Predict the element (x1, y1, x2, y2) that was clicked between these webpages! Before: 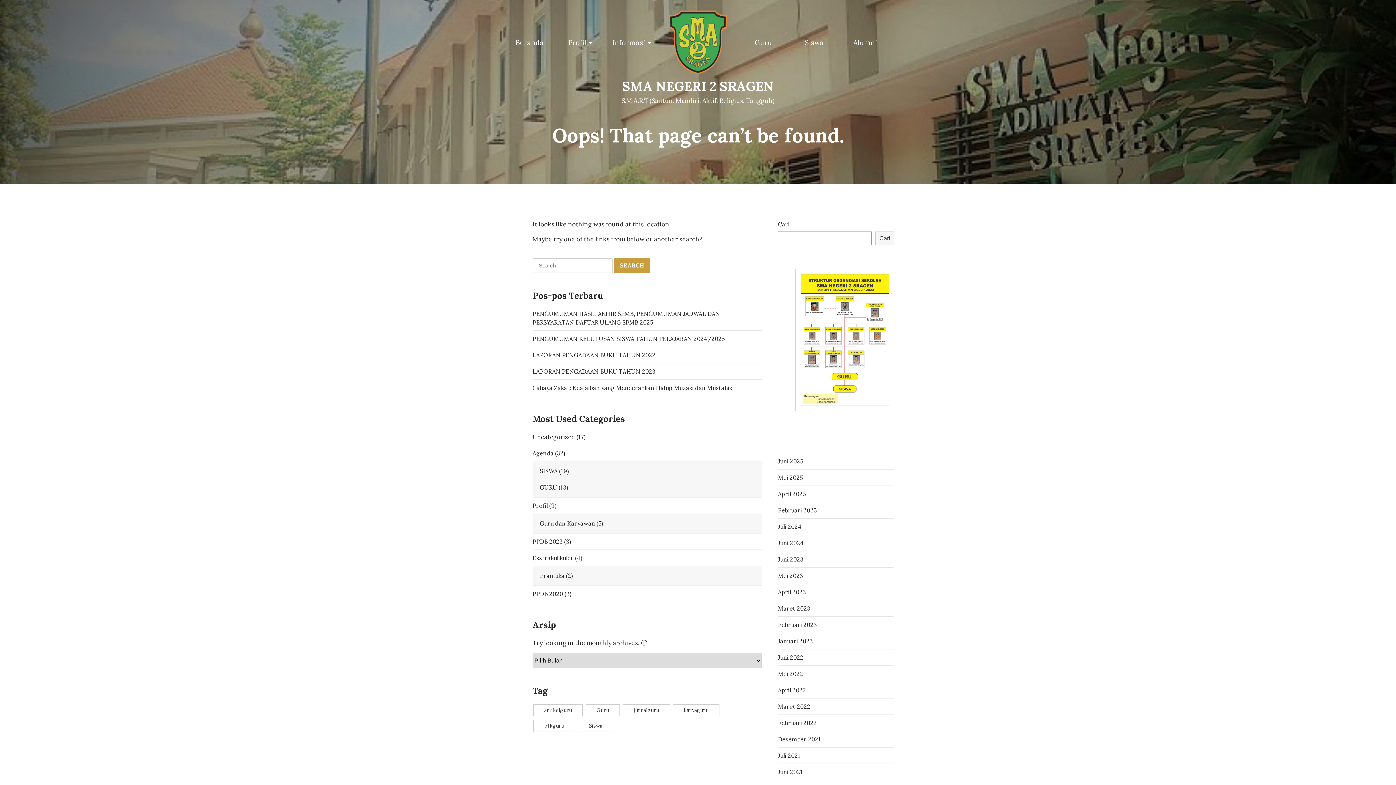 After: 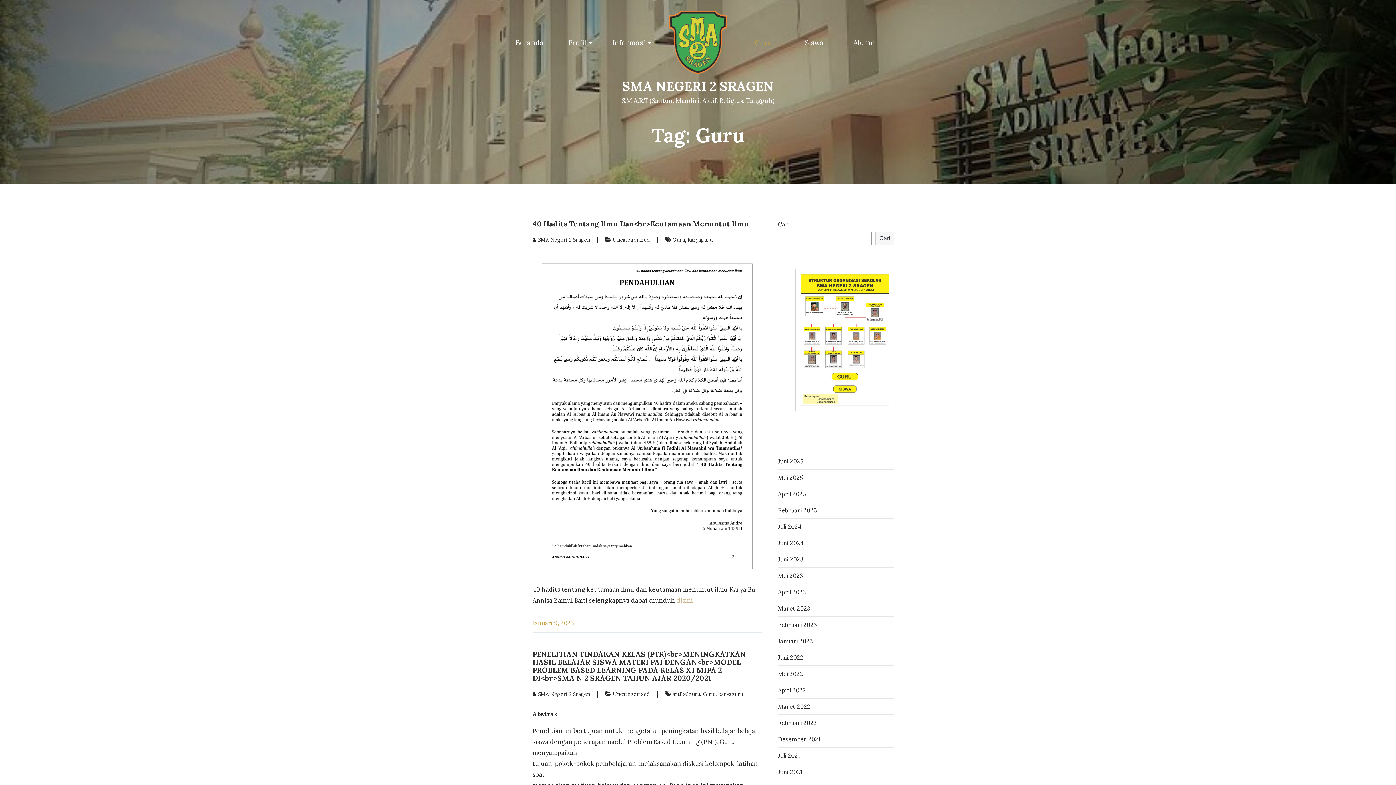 Action: label: Guru (11 item) bbox: (585, 704, 620, 716)